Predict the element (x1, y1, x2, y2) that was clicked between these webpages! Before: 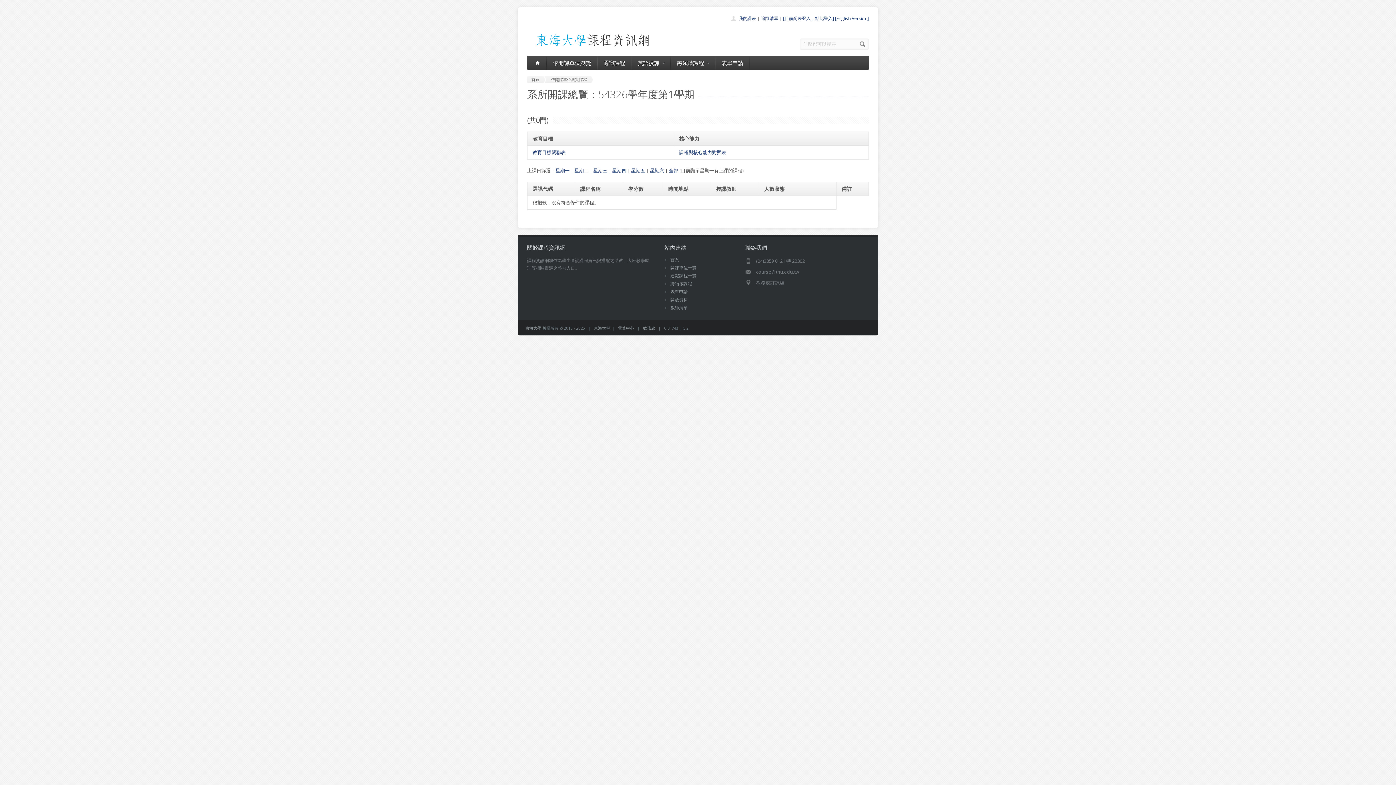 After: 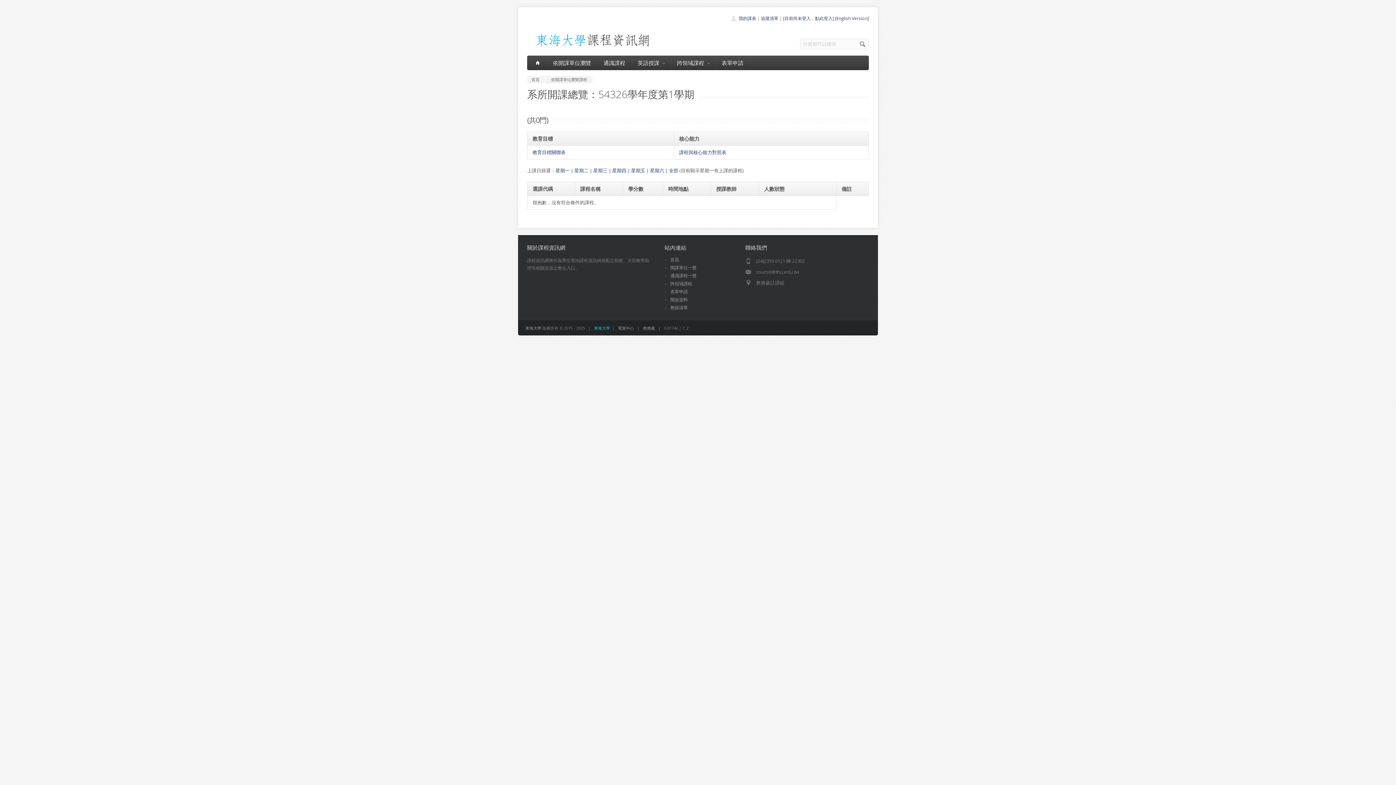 Action: bbox: (594, 325, 610, 330) label: 東海大學